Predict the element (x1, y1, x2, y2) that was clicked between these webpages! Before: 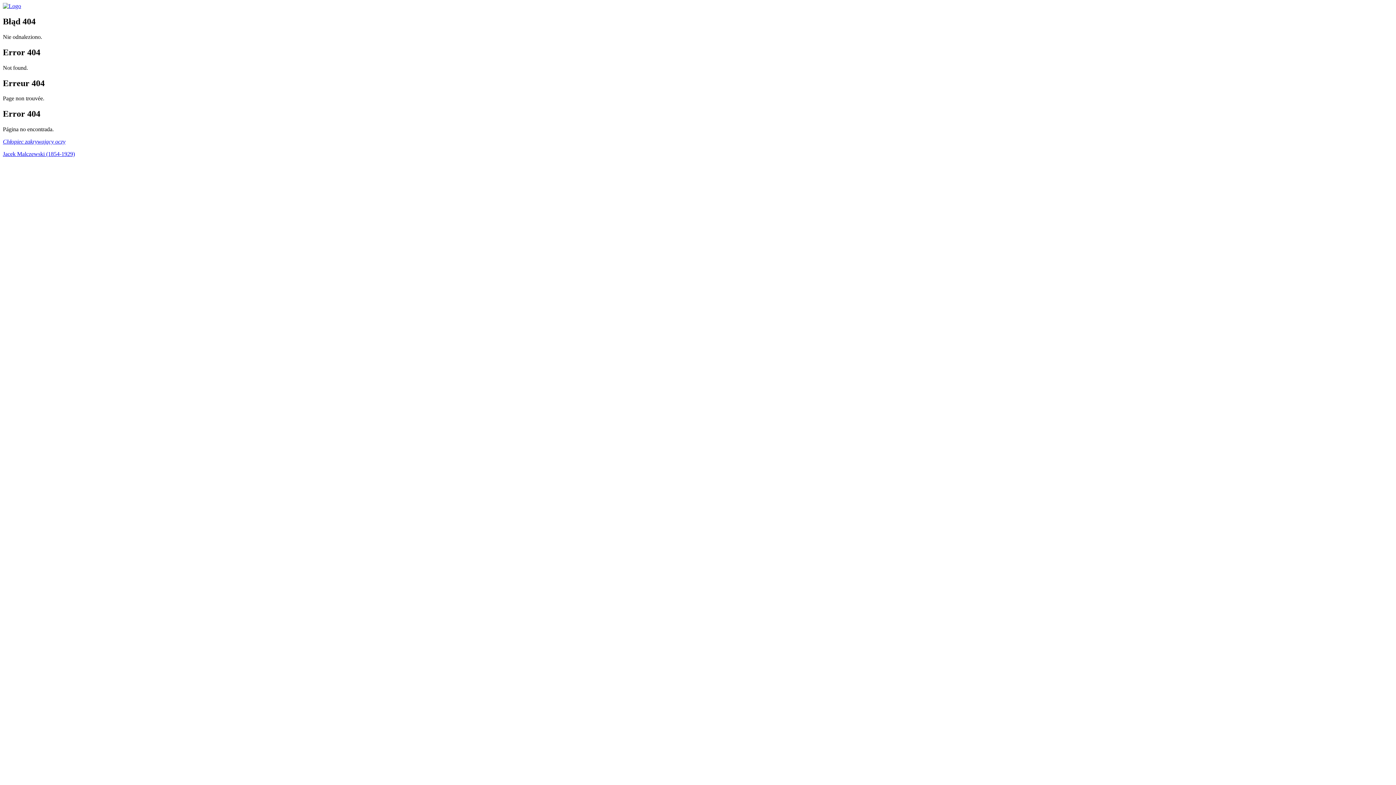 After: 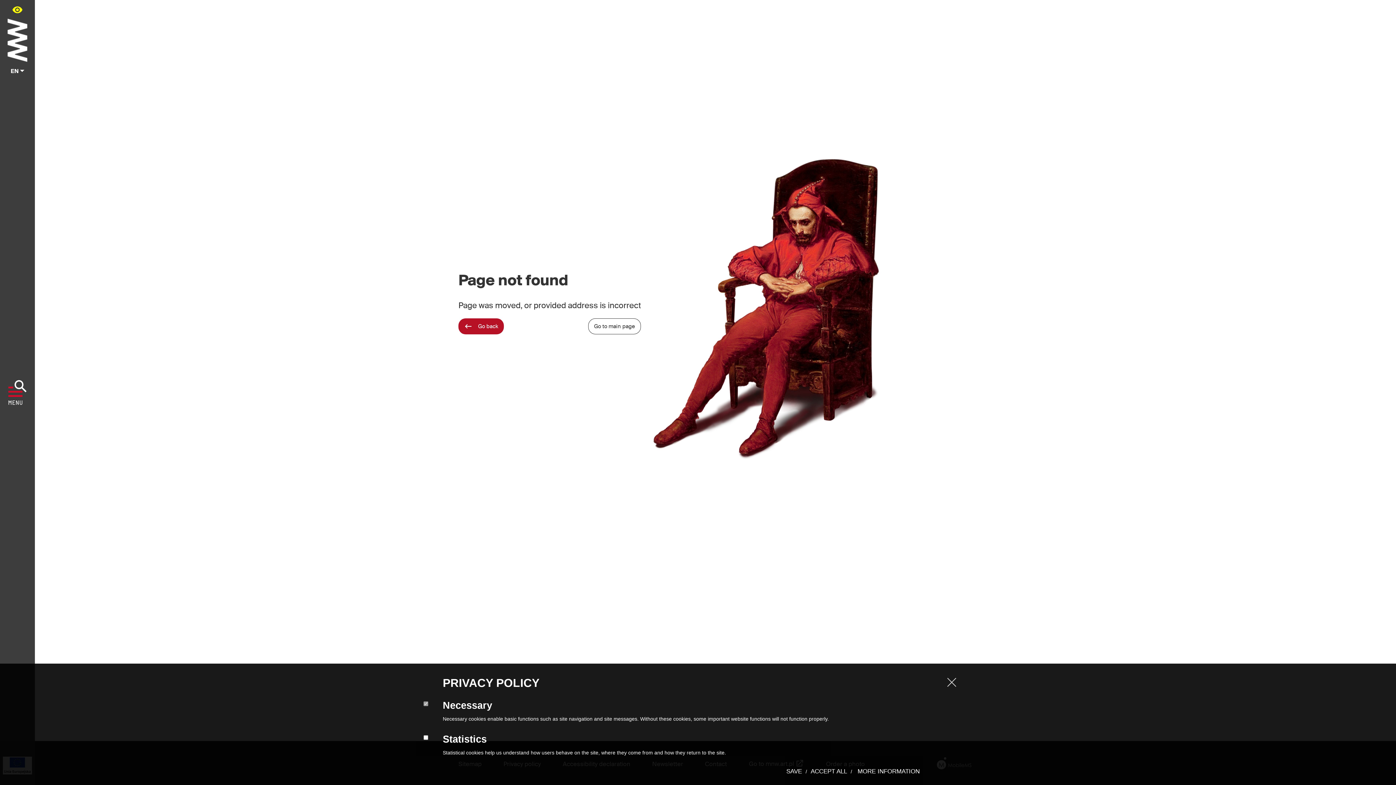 Action: bbox: (2, 138, 1393, 157) label: Chłopiec zakrywający oczy

Jacek Malczewski (1854-1929)